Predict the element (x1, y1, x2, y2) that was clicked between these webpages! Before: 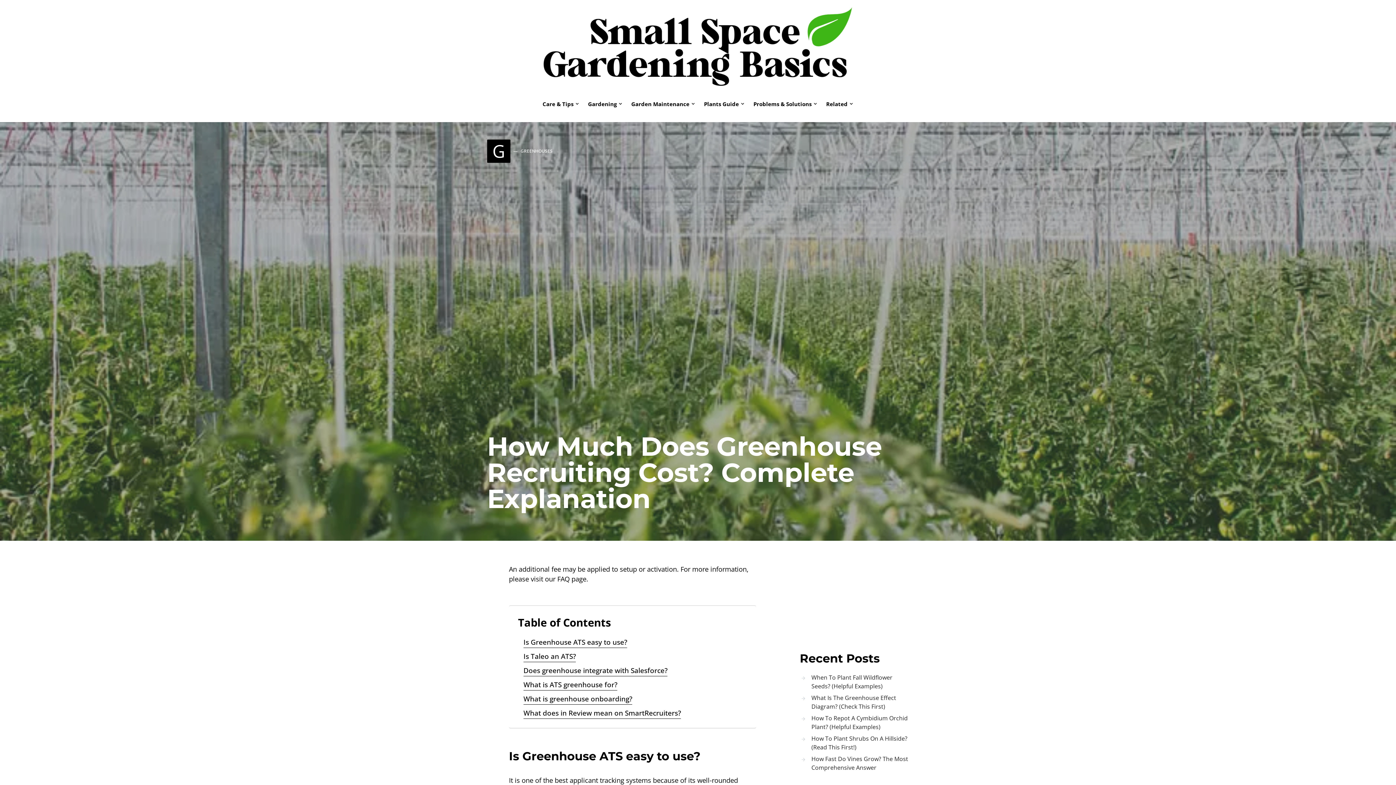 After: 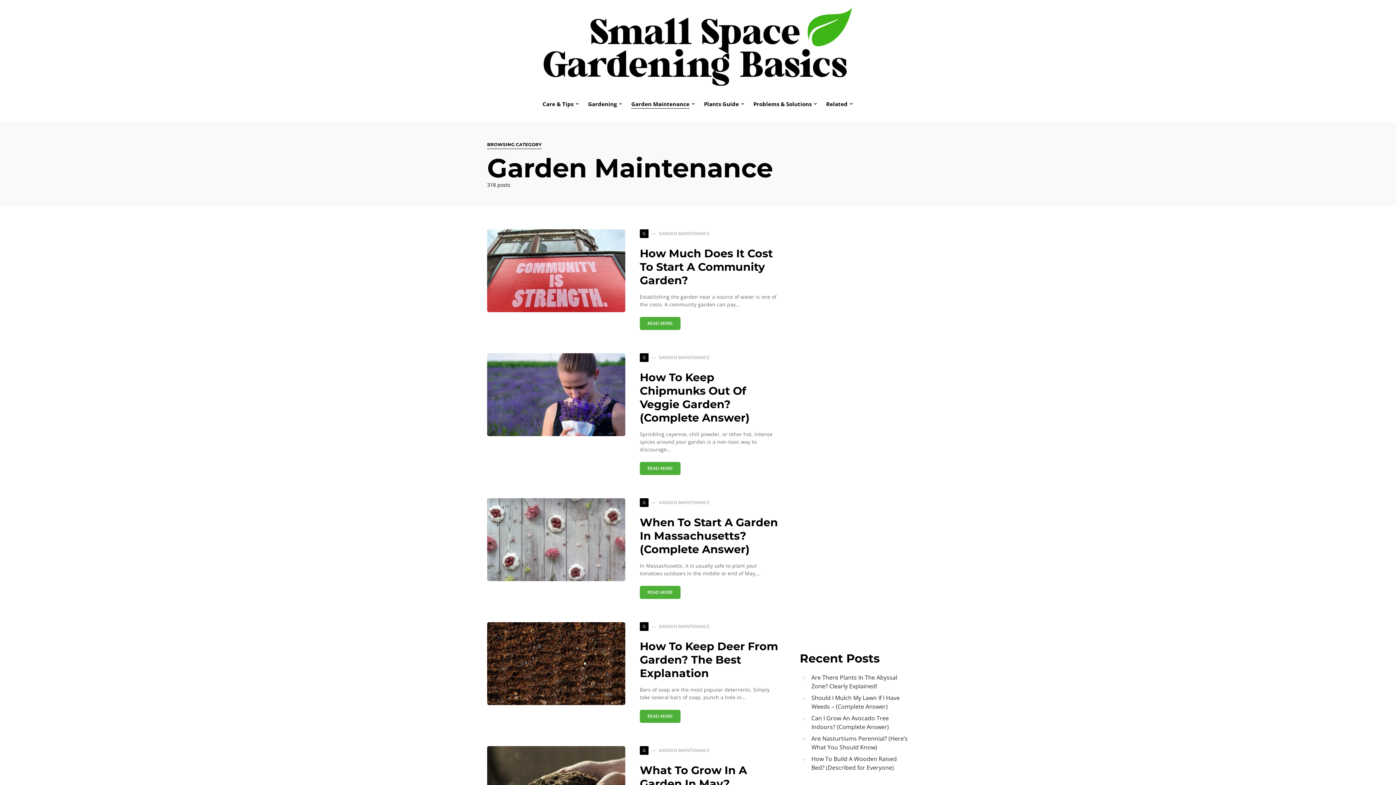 Action: label: Garden Maintenance bbox: (627, 85, 699, 122)